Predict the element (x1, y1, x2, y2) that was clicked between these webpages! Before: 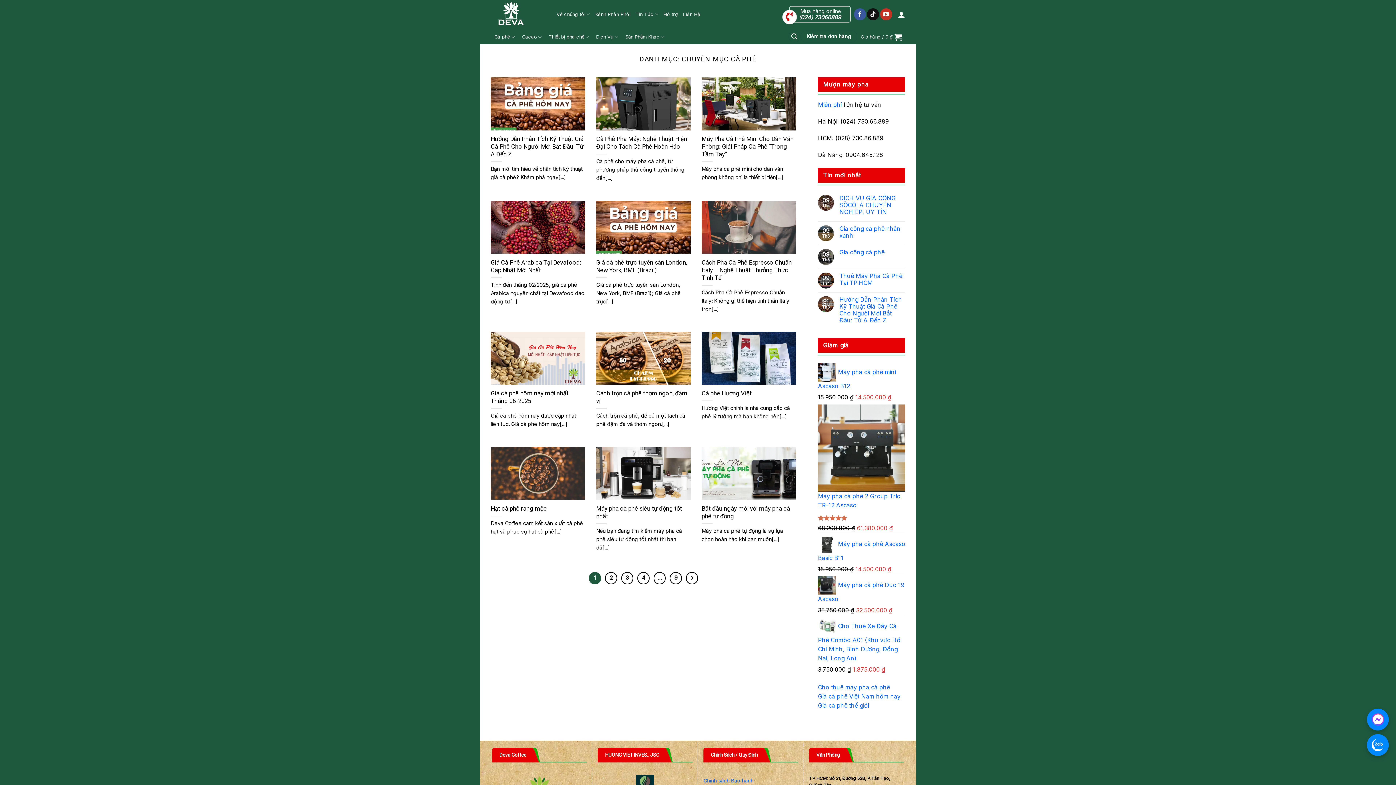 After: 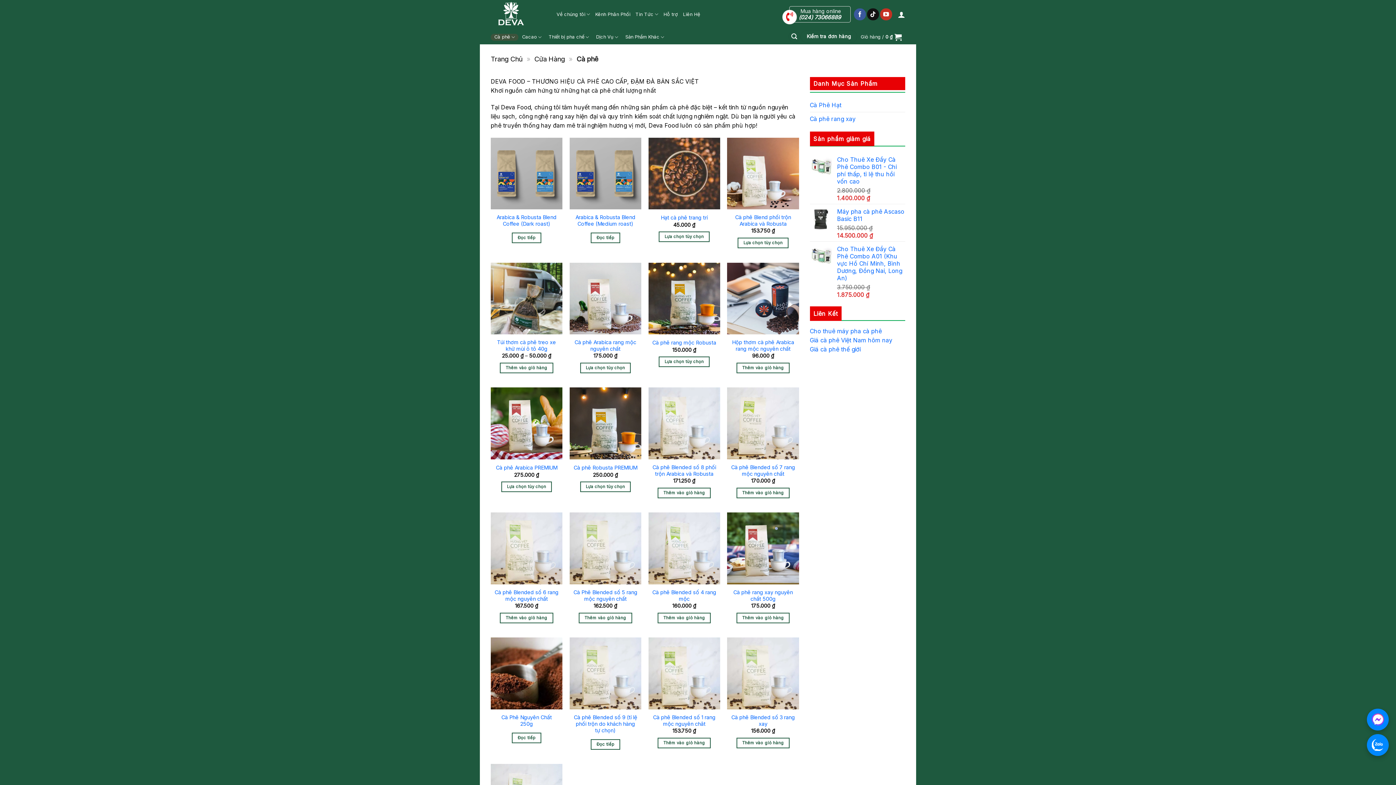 Action: bbox: (490, 33, 518, 40) label: Cà phê